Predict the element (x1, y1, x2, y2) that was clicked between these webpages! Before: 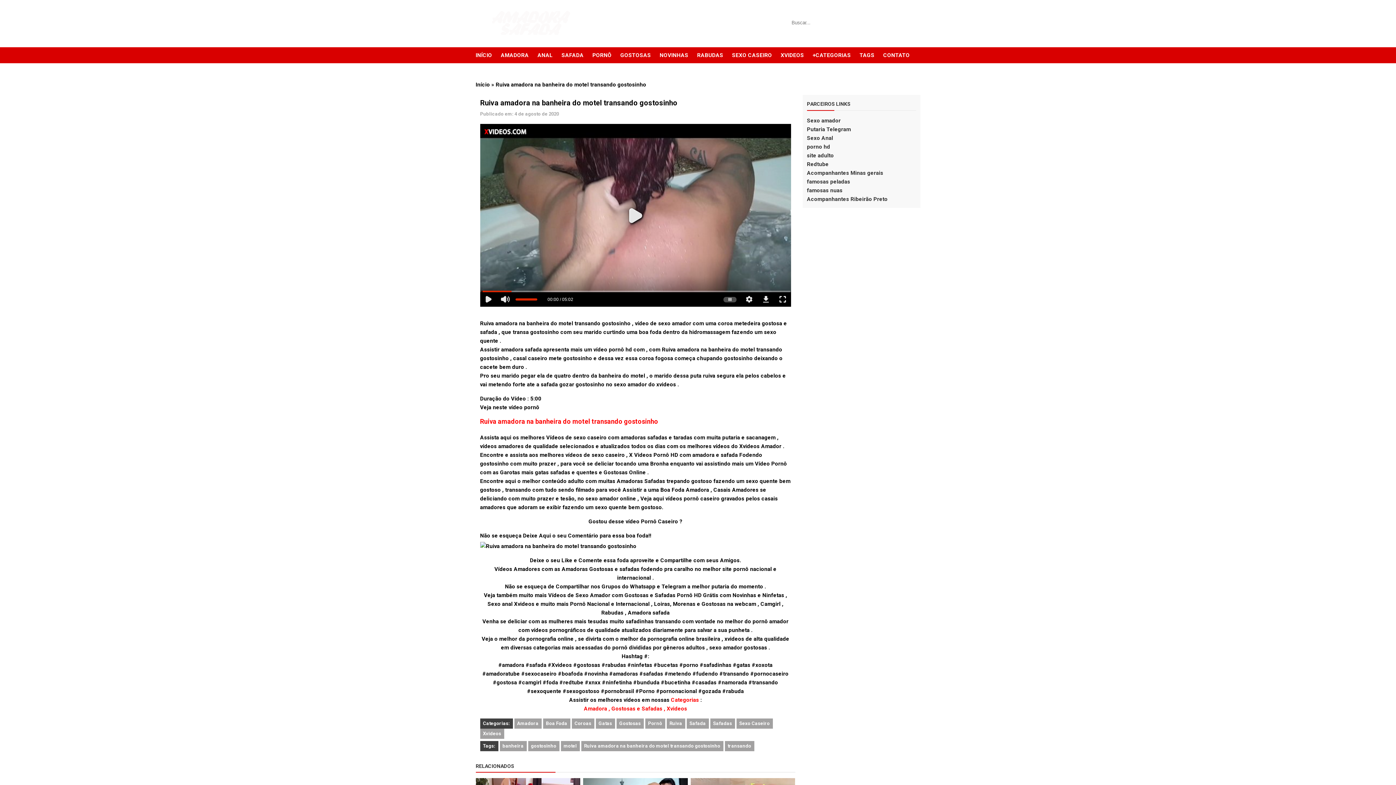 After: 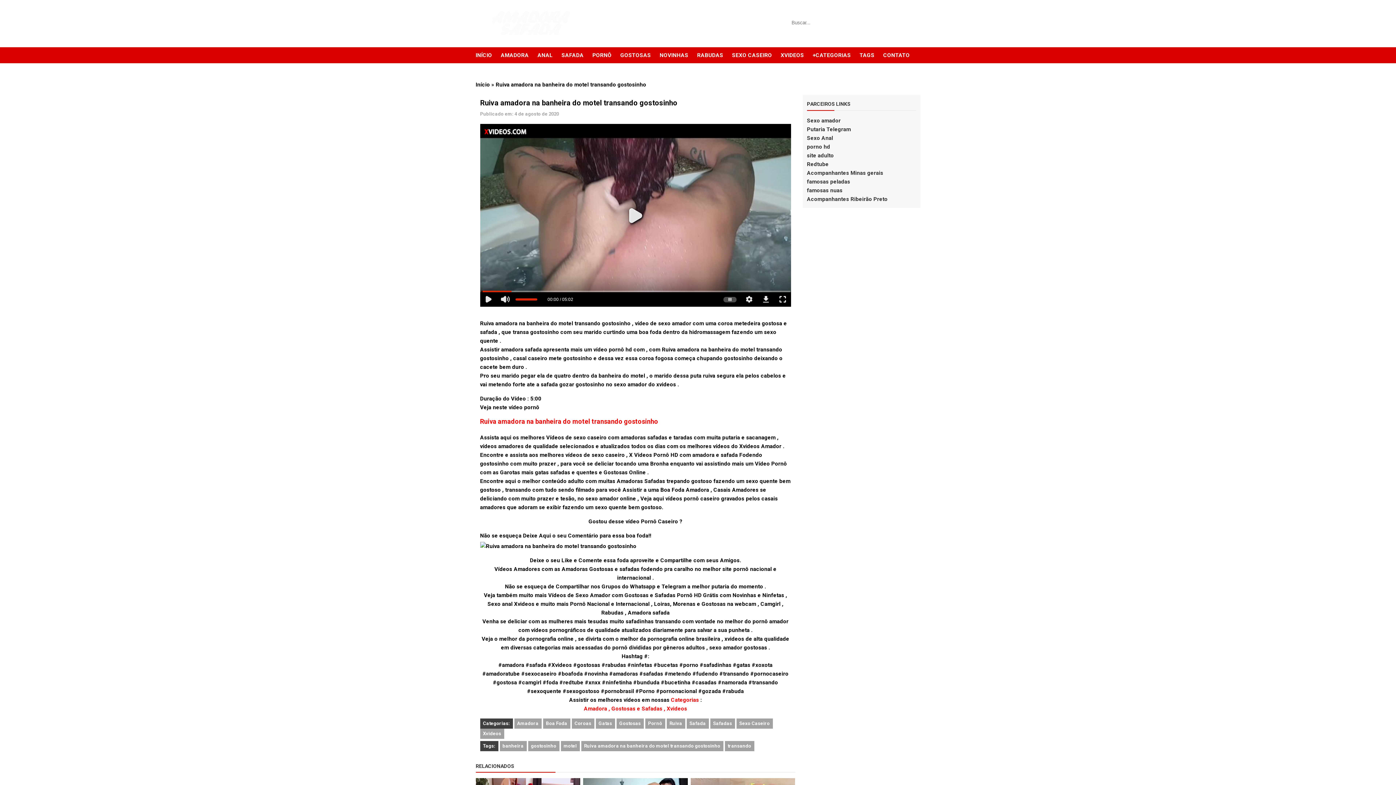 Action: label: Categorias bbox: (671, 697, 699, 703)